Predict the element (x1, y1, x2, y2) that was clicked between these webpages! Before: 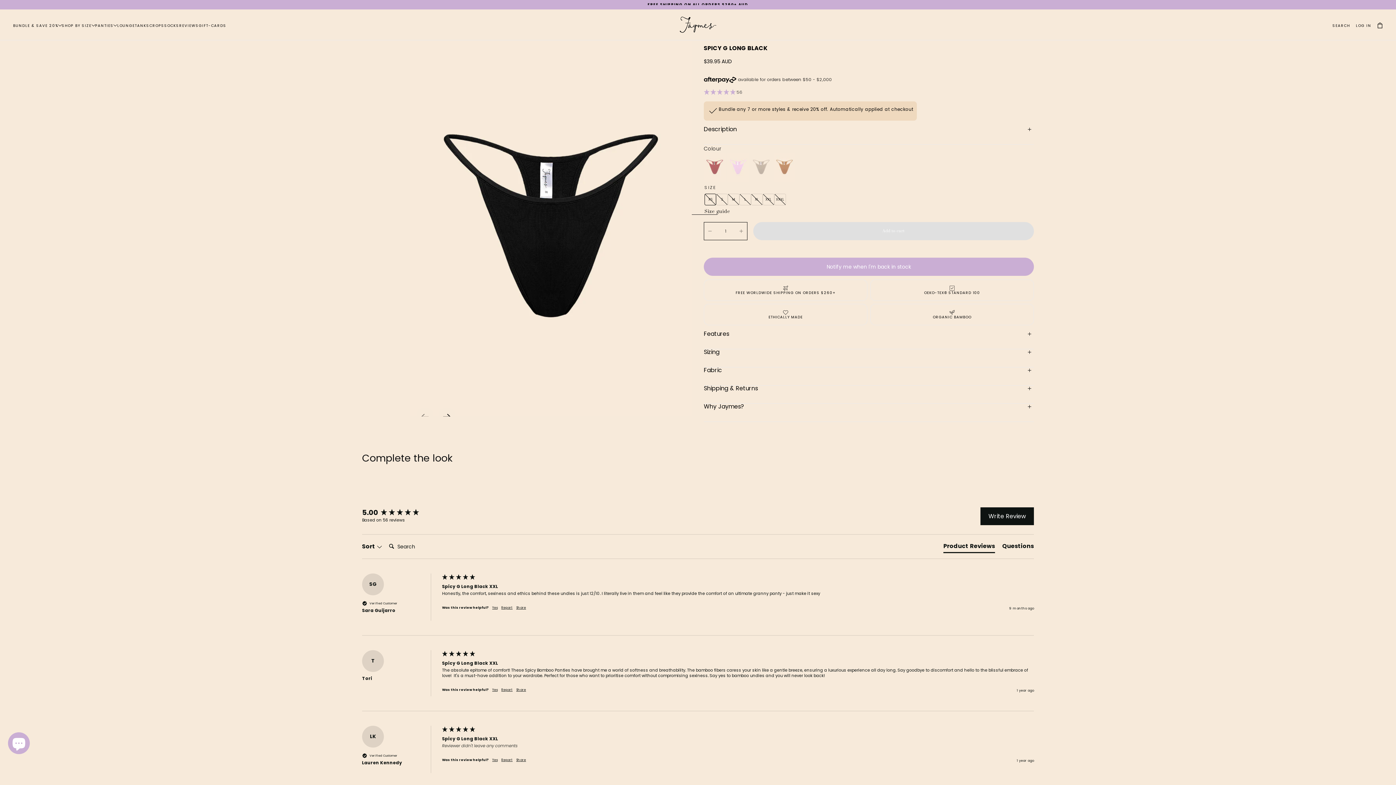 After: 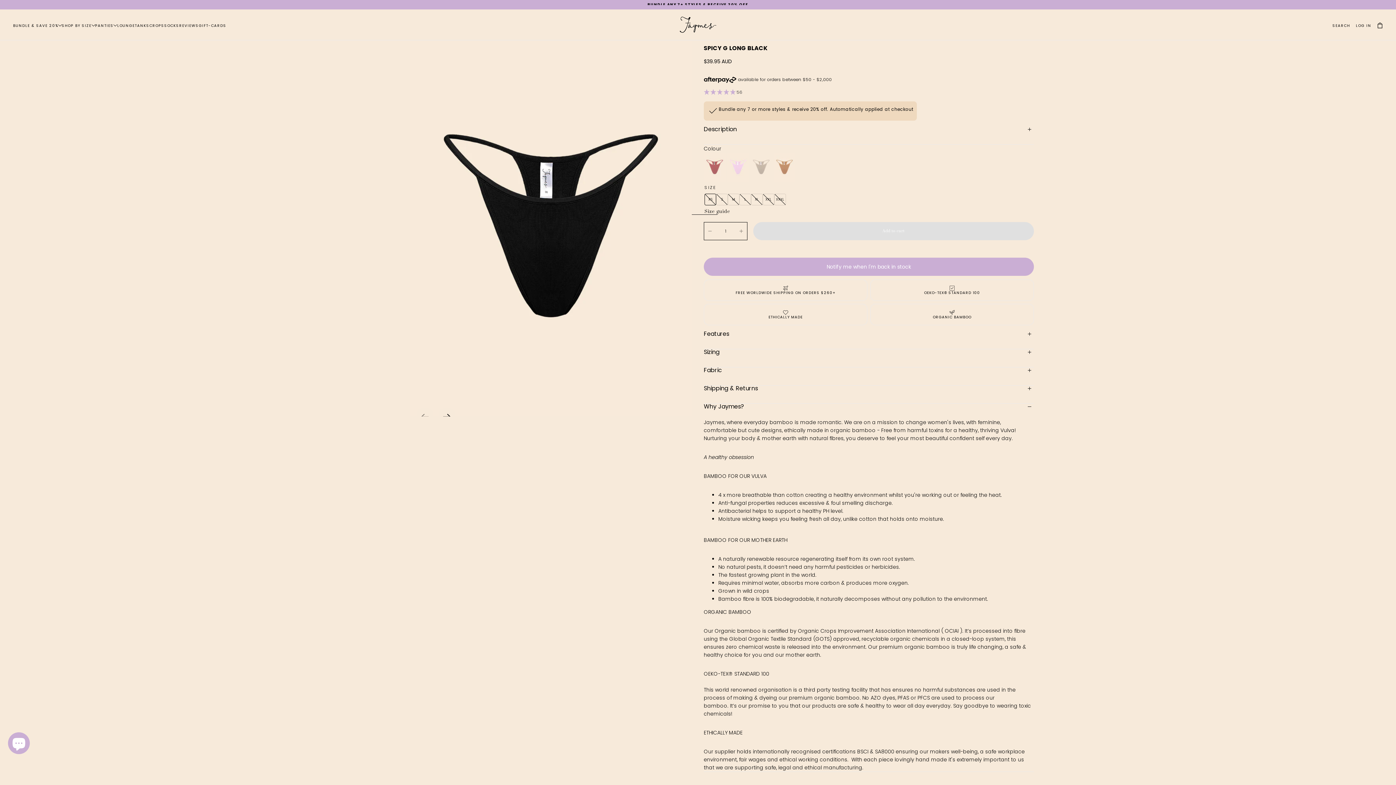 Action: label: Why Jaymes? bbox: (704, 403, 1034, 409)